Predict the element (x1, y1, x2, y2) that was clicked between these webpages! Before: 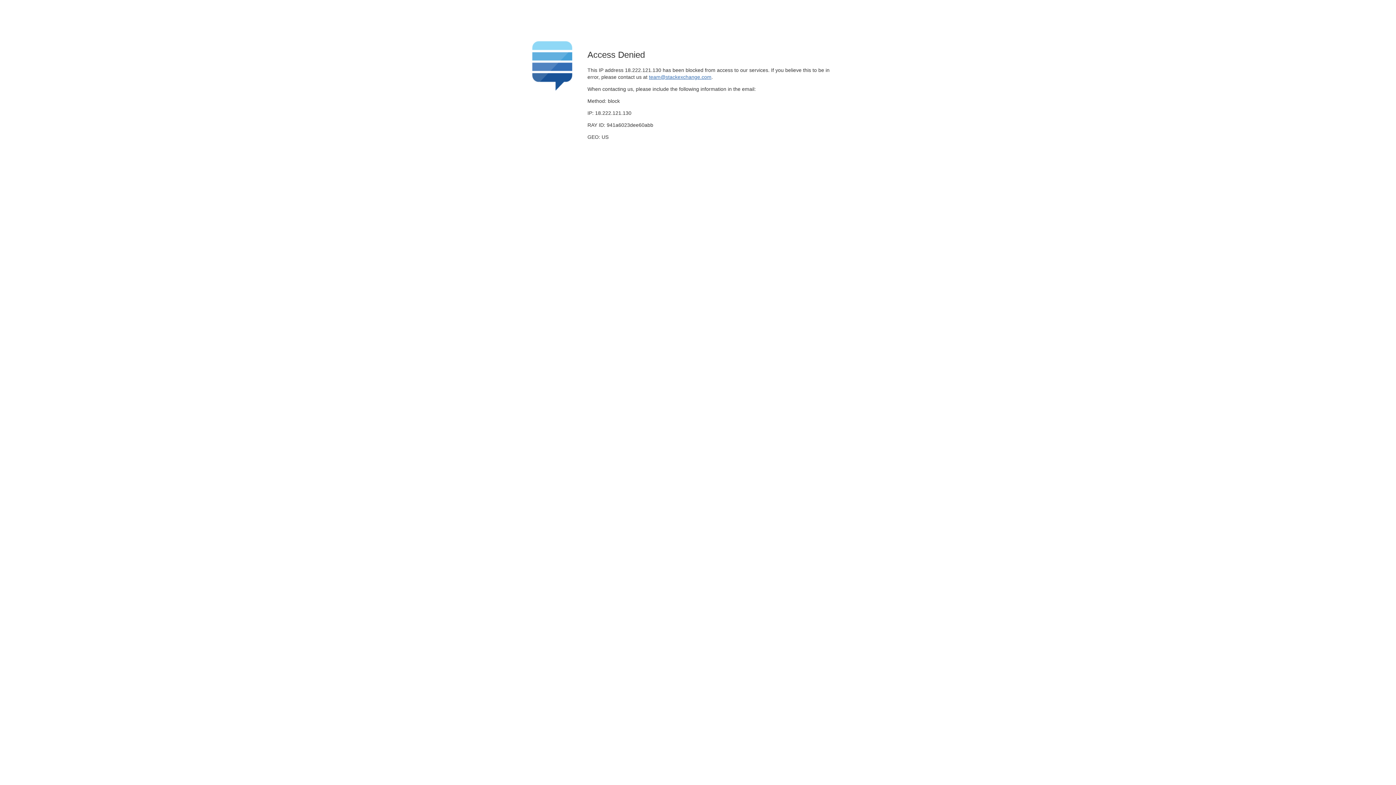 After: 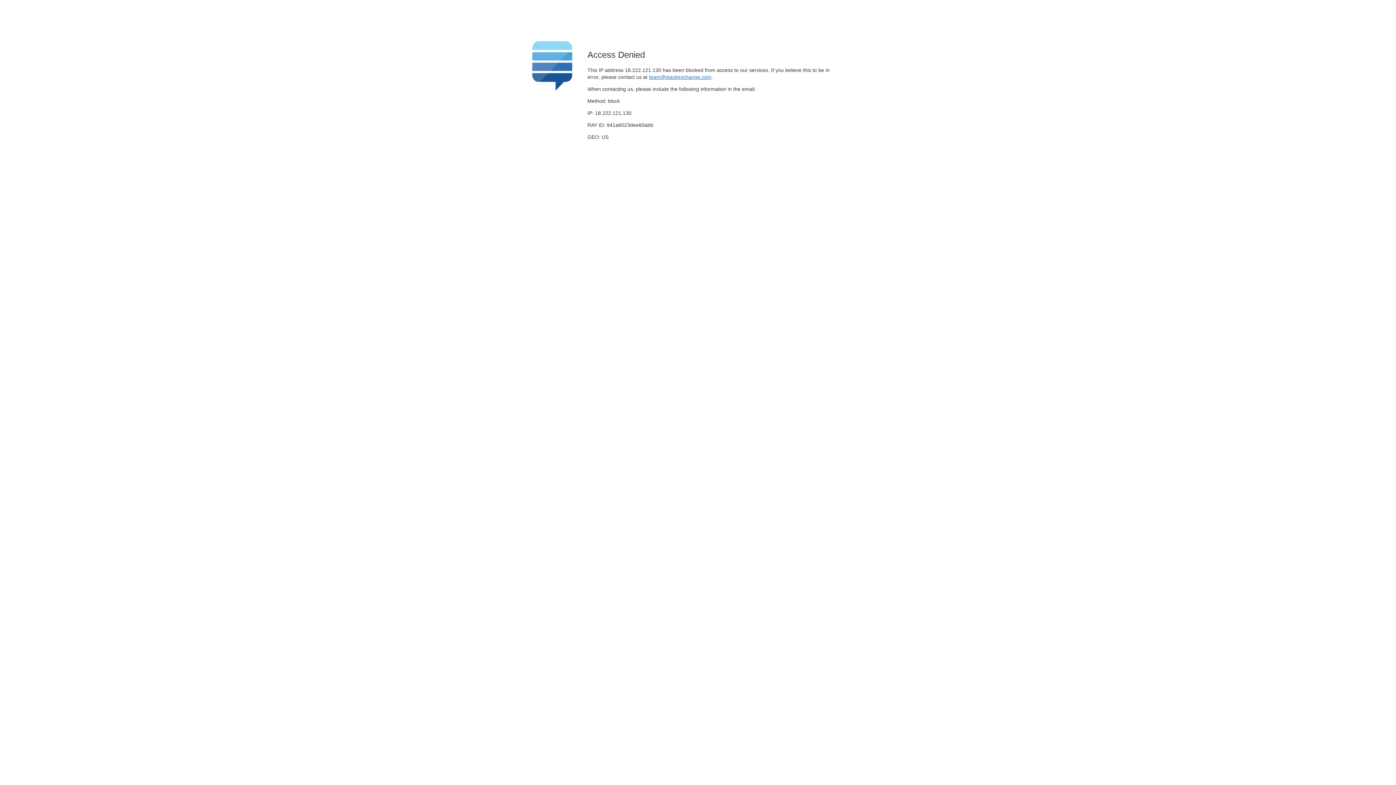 Action: label: team@stackexchange.com bbox: (649, 74, 711, 79)